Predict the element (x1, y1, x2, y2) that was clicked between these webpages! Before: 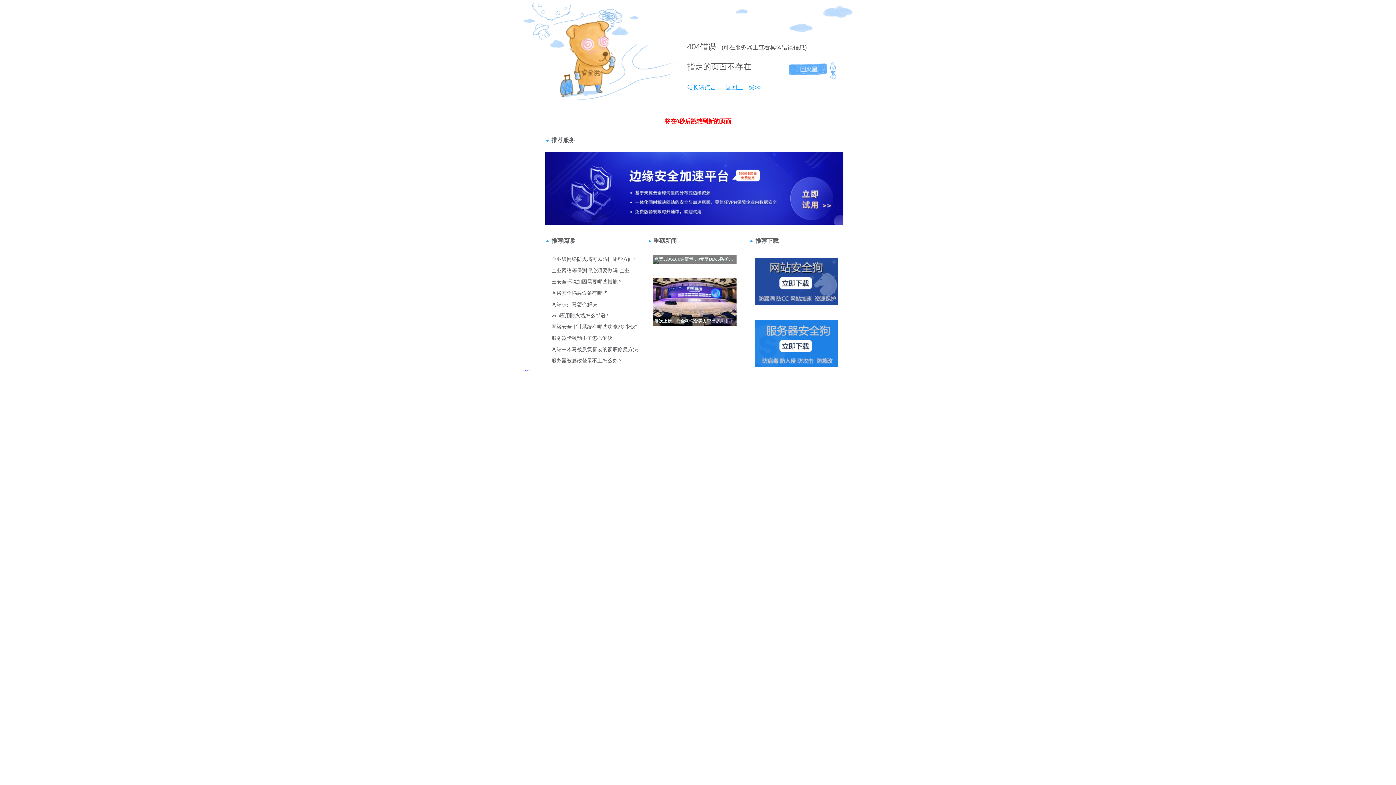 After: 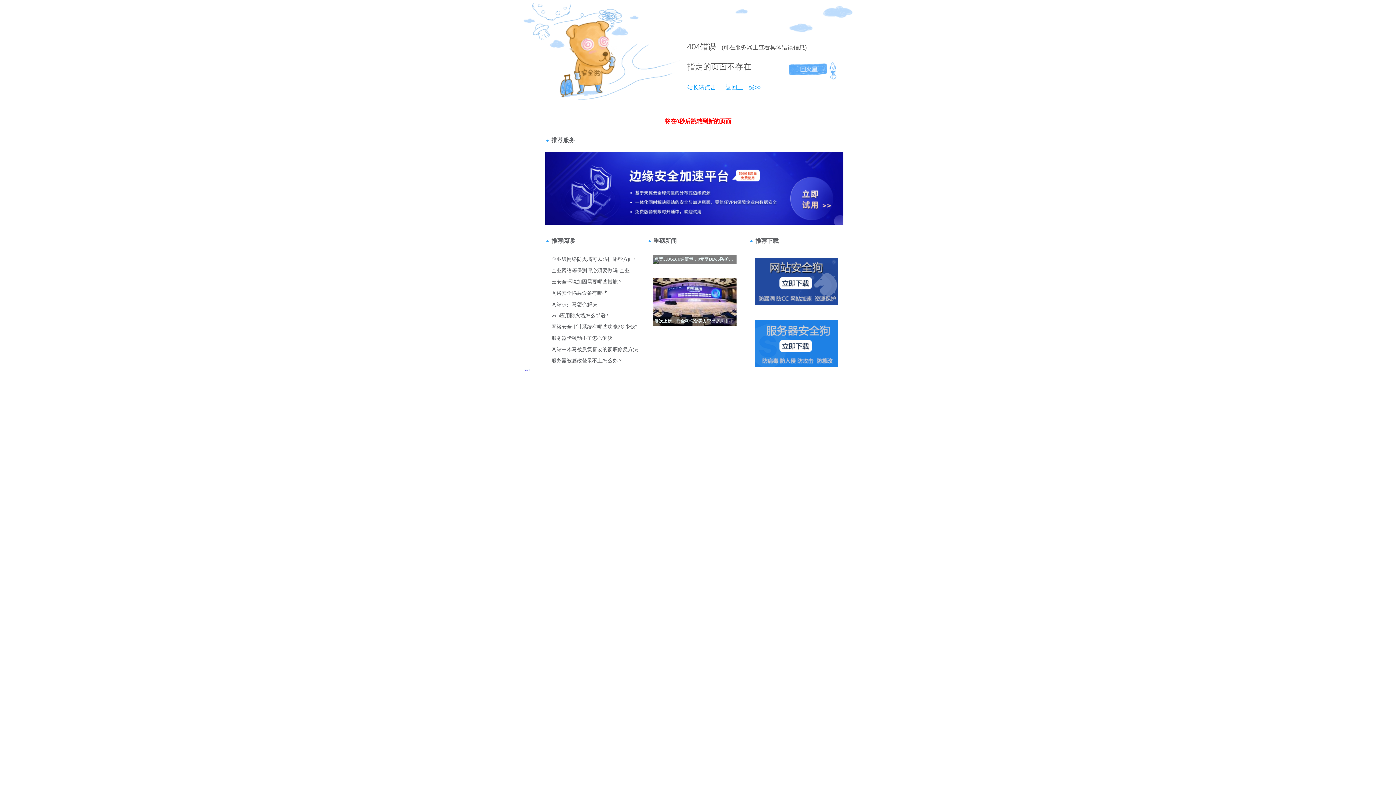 Action: label: 404 bbox: (687, 42, 700, 51)